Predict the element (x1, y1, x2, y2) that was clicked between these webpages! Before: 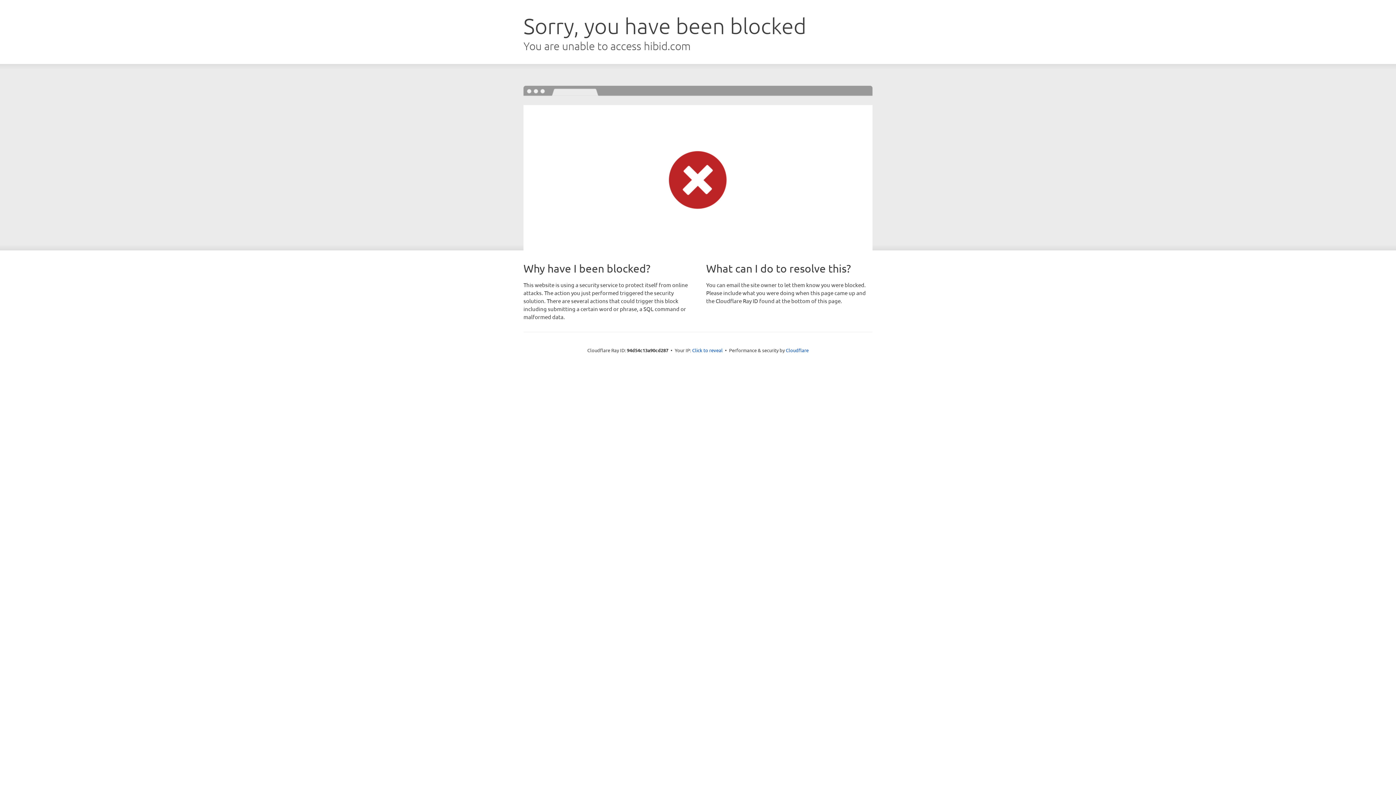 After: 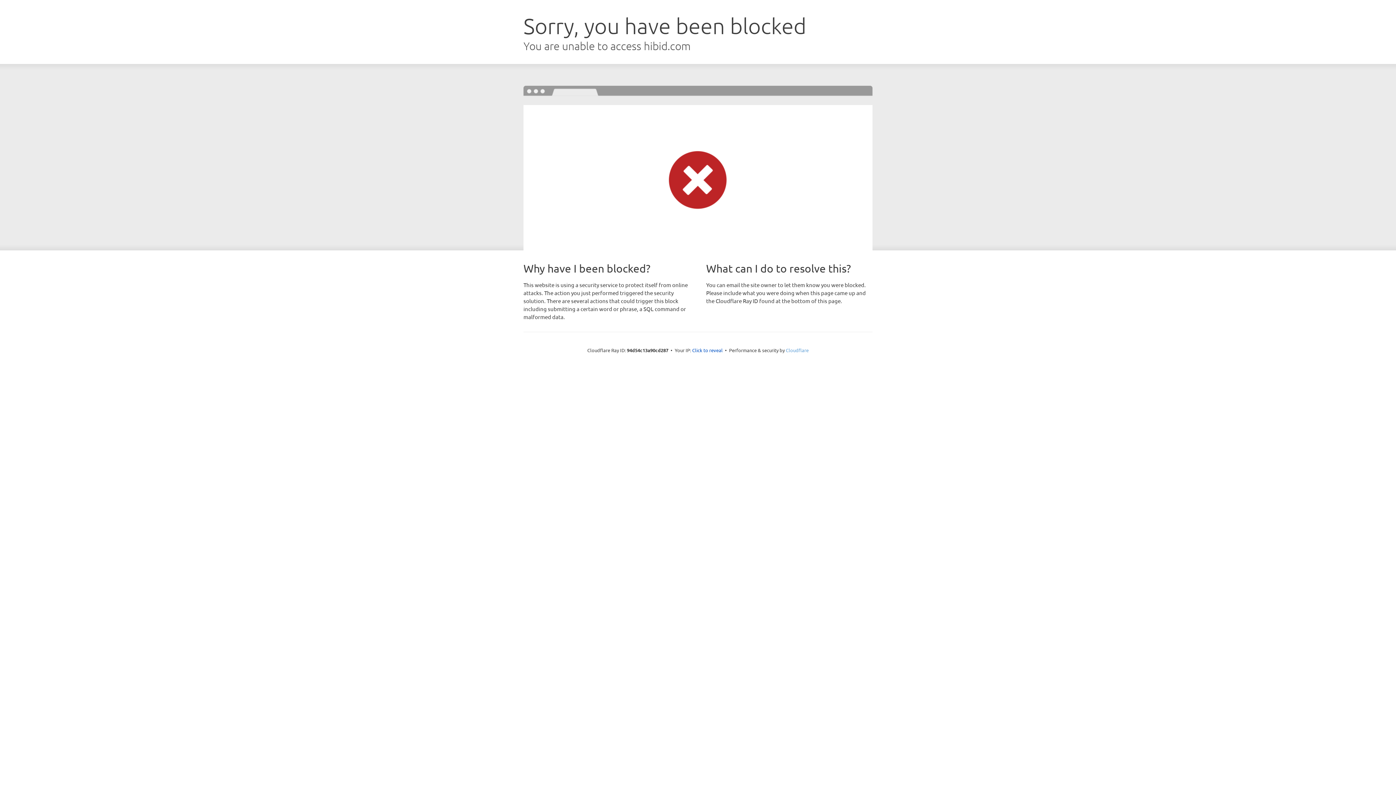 Action: bbox: (786, 347, 808, 353) label: Cloudflare